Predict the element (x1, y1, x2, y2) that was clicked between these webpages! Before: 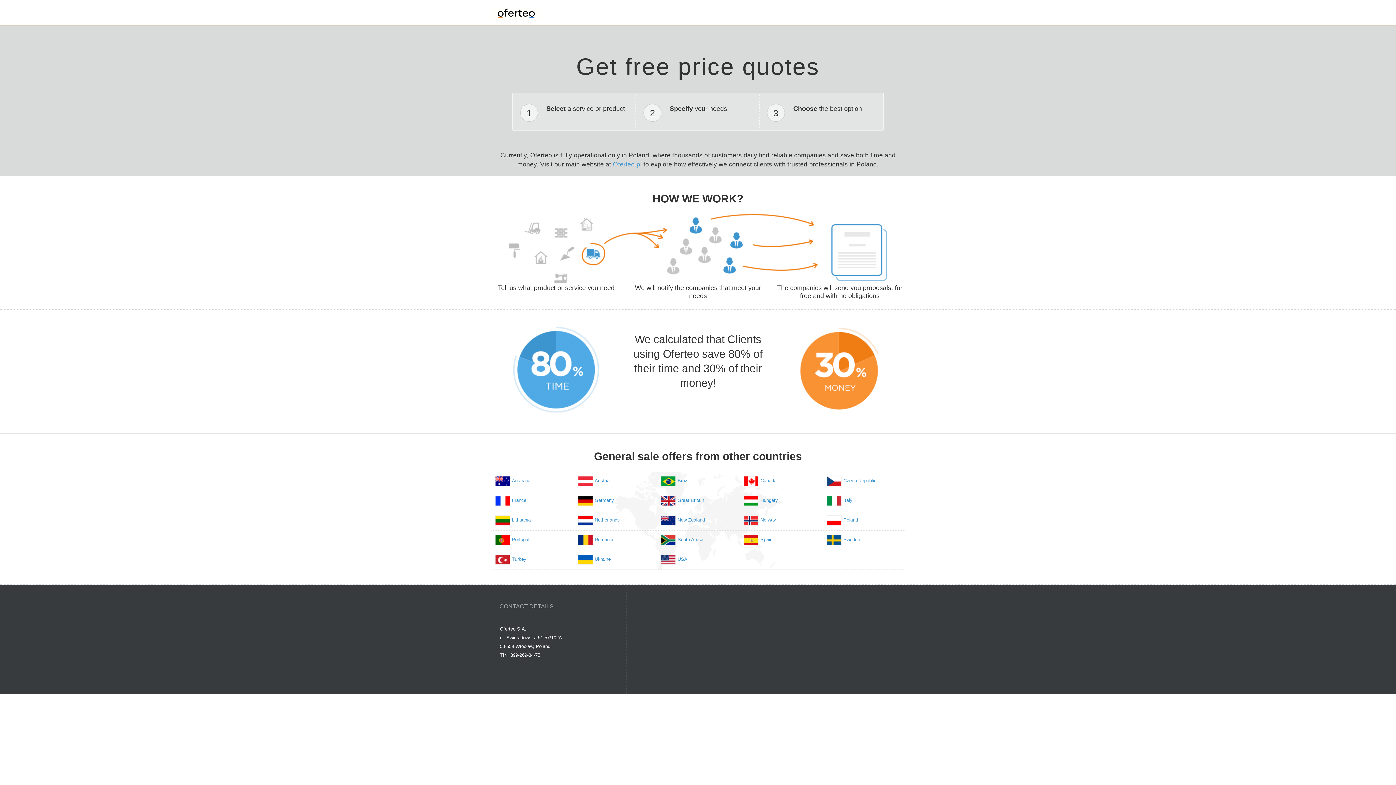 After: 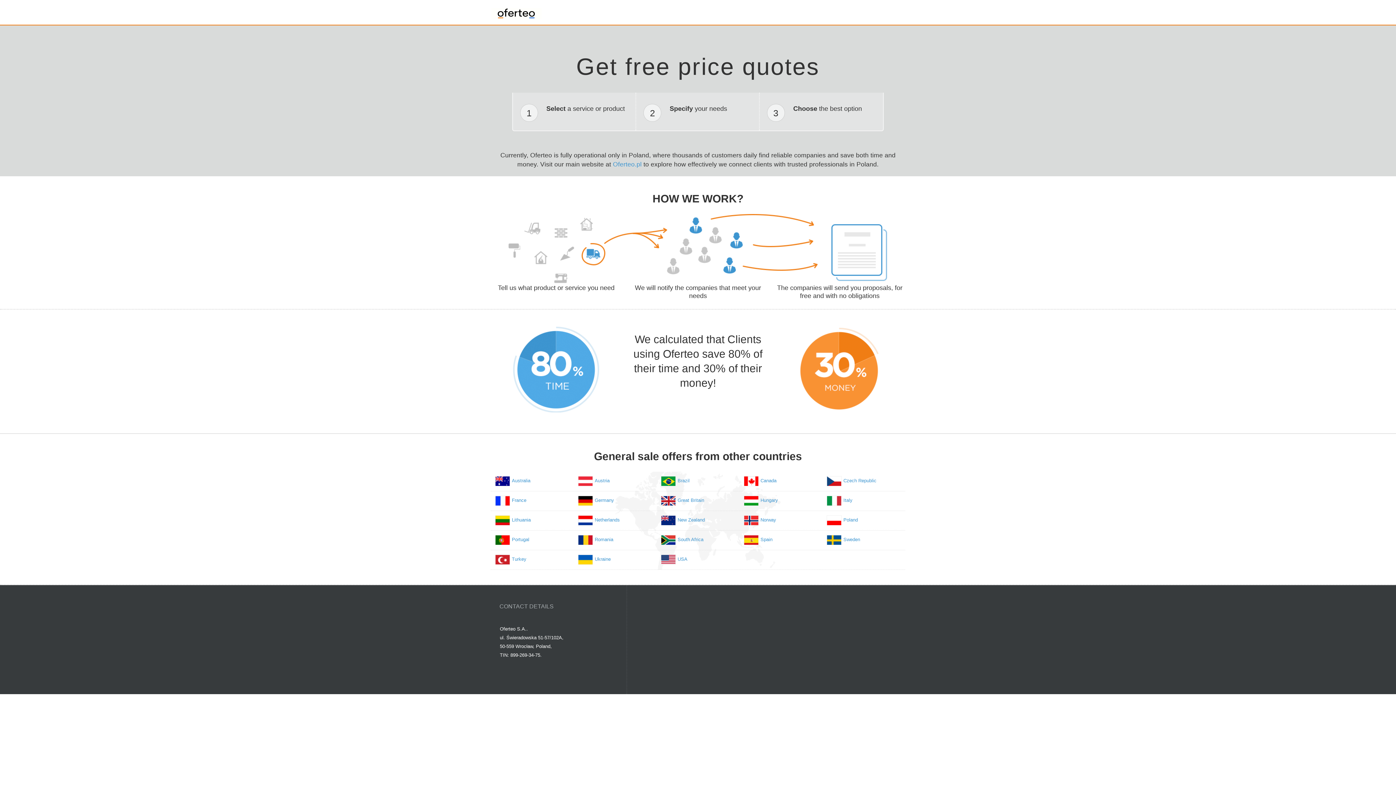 Action: label: Germany bbox: (594, 494, 614, 504)